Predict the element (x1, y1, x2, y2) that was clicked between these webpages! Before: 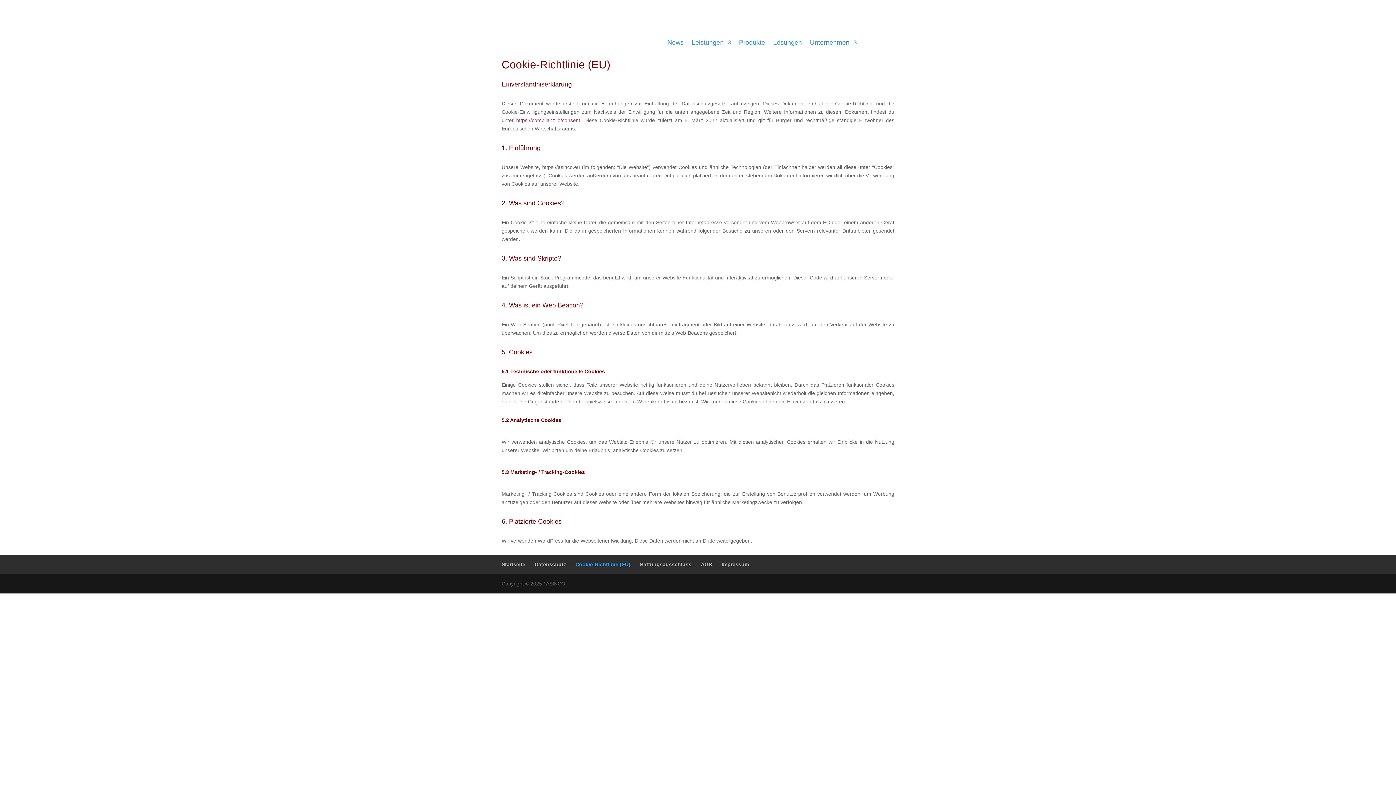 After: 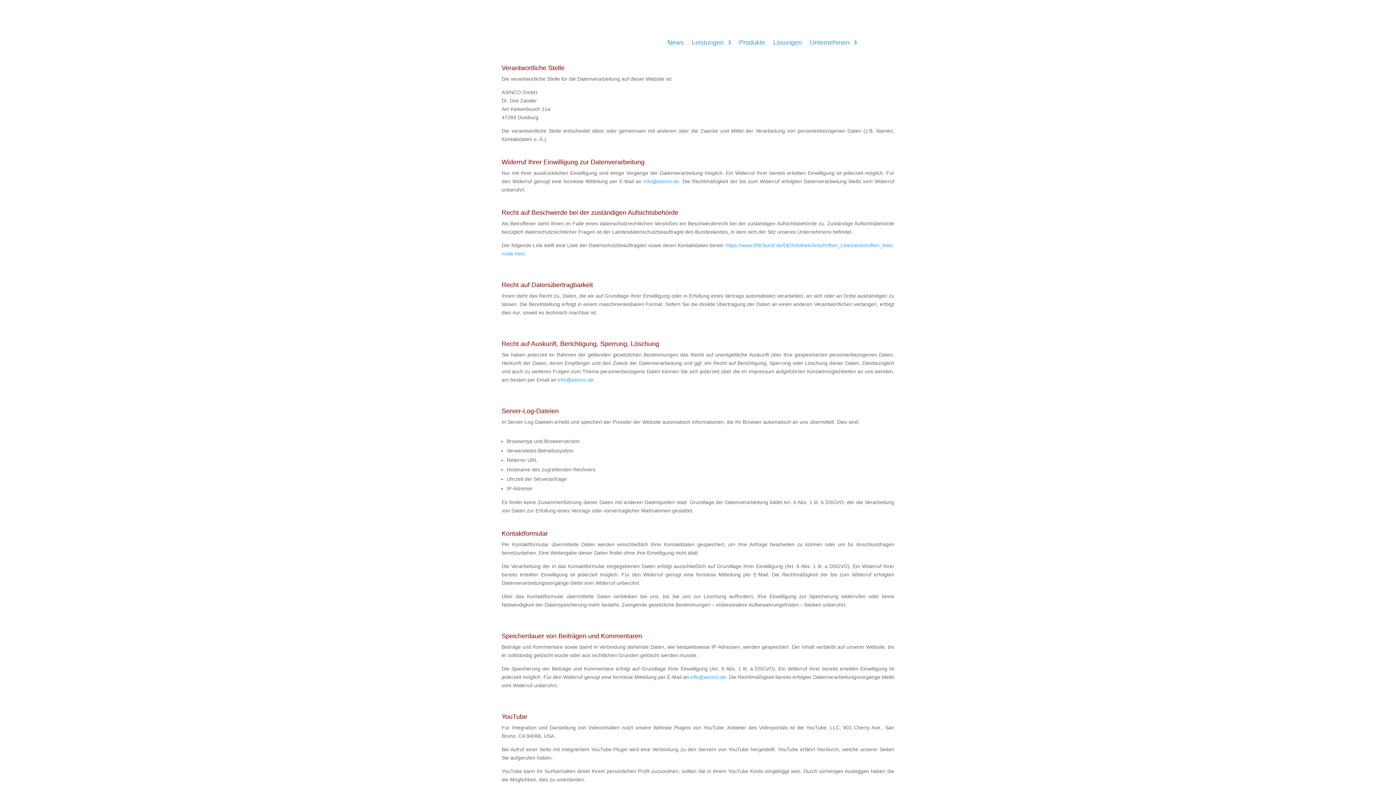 Action: bbox: (534, 561, 566, 567) label: Datenschutz